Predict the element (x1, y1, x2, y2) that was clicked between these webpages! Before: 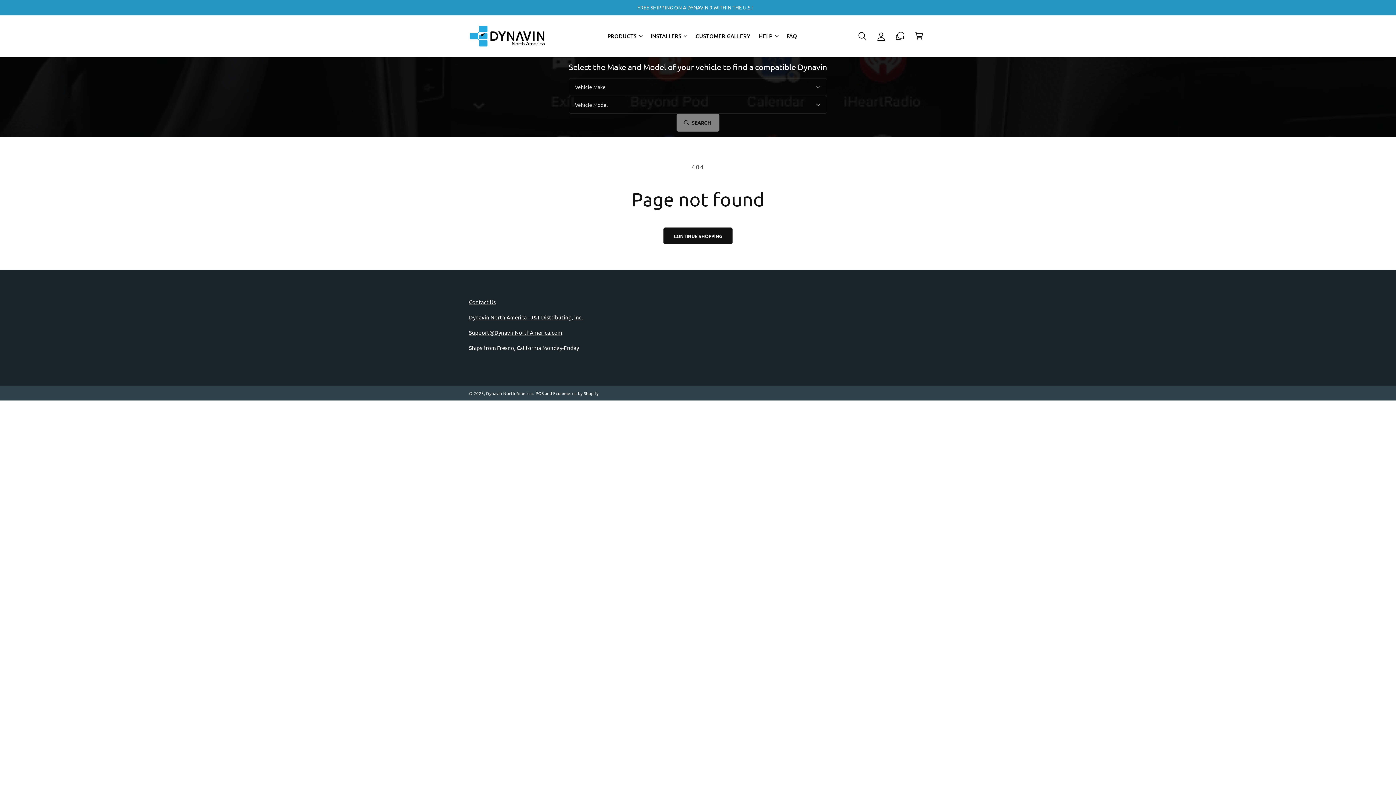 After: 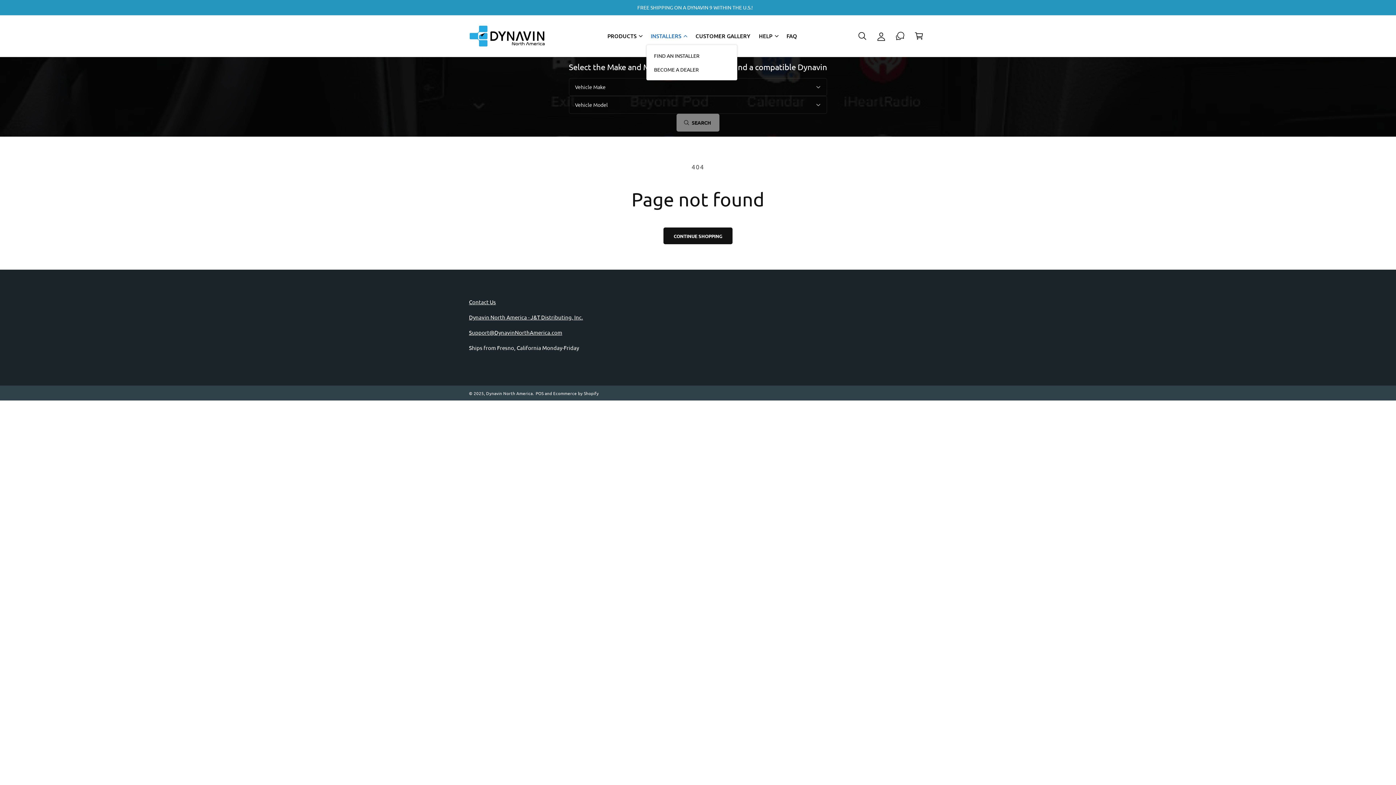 Action: bbox: (650, 31, 681, 40) label: INSTALLERS